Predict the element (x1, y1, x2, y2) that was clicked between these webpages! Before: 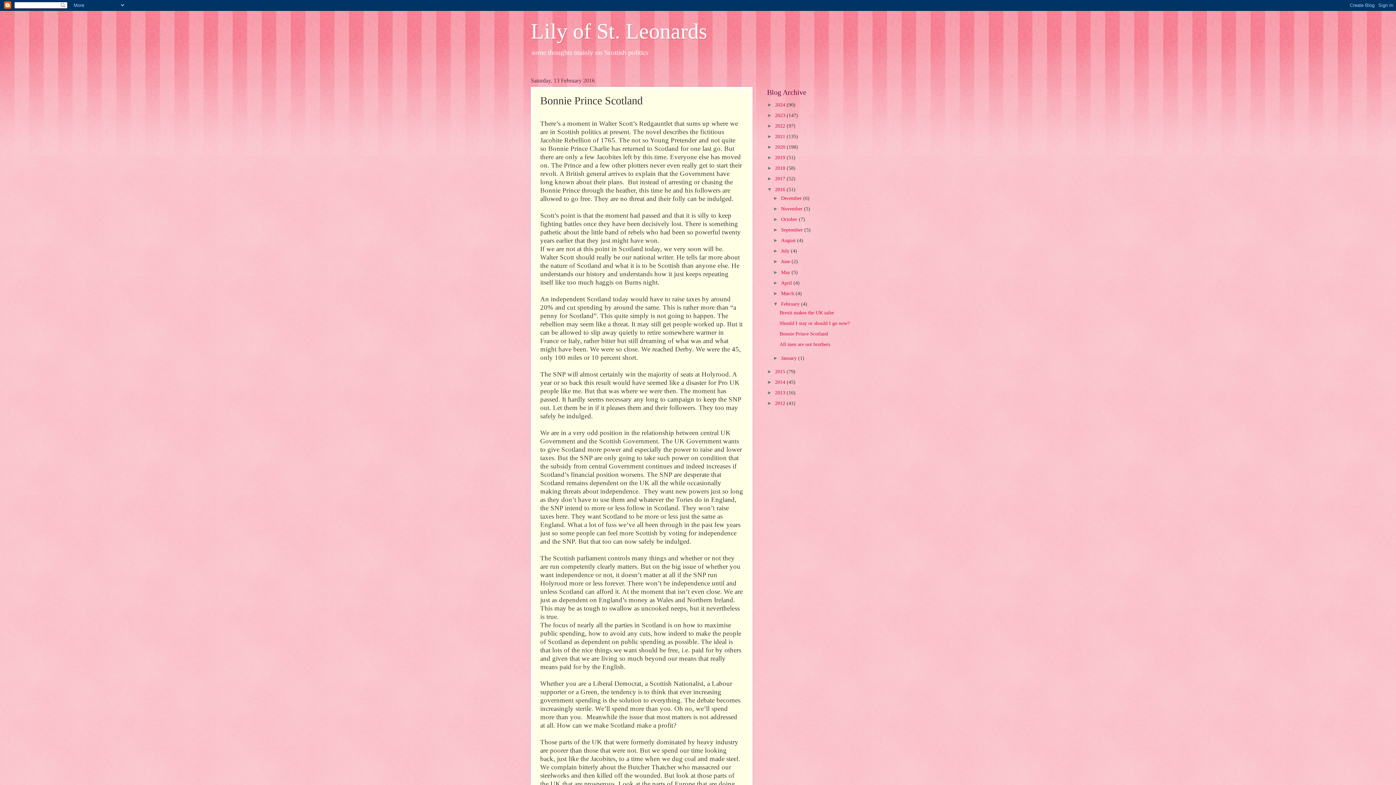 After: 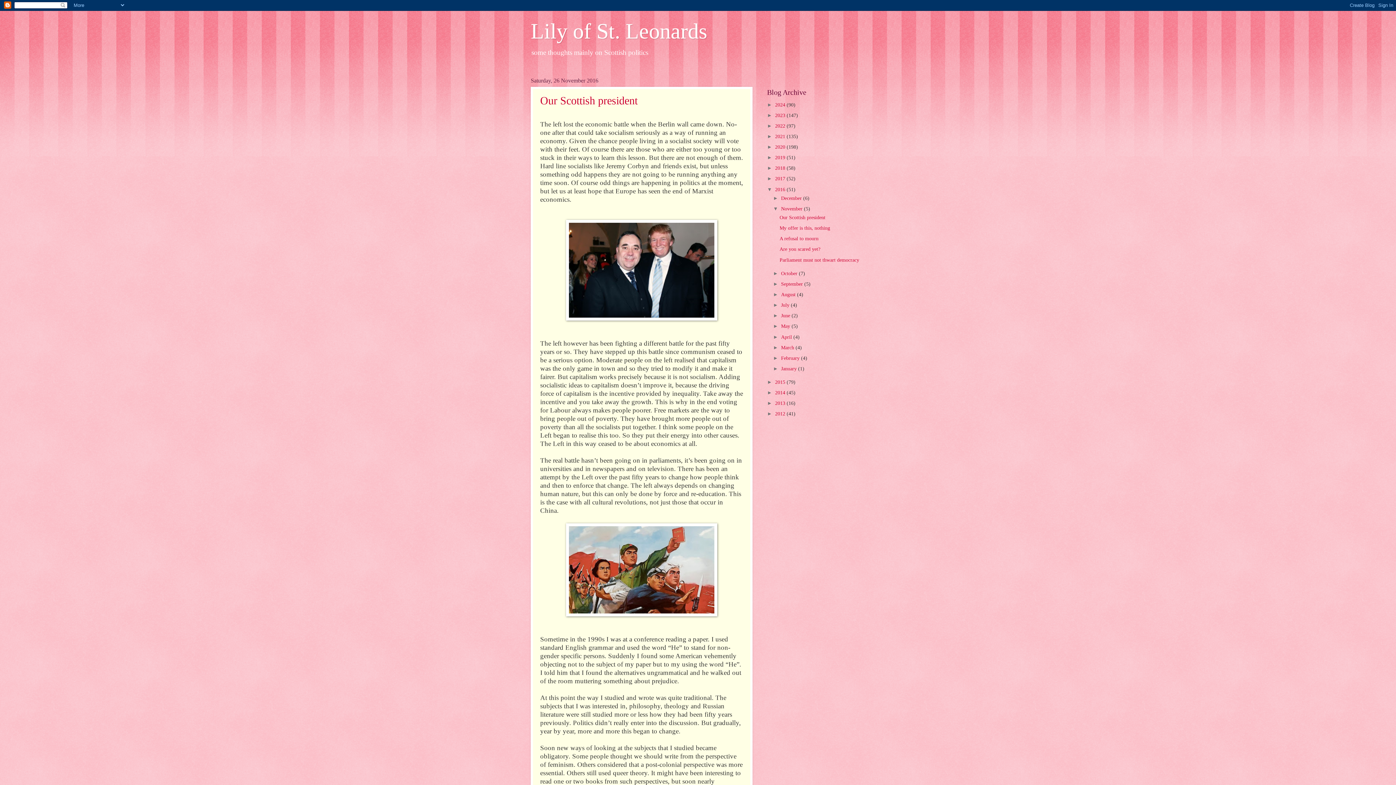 Action: bbox: (781, 206, 804, 211) label: November 